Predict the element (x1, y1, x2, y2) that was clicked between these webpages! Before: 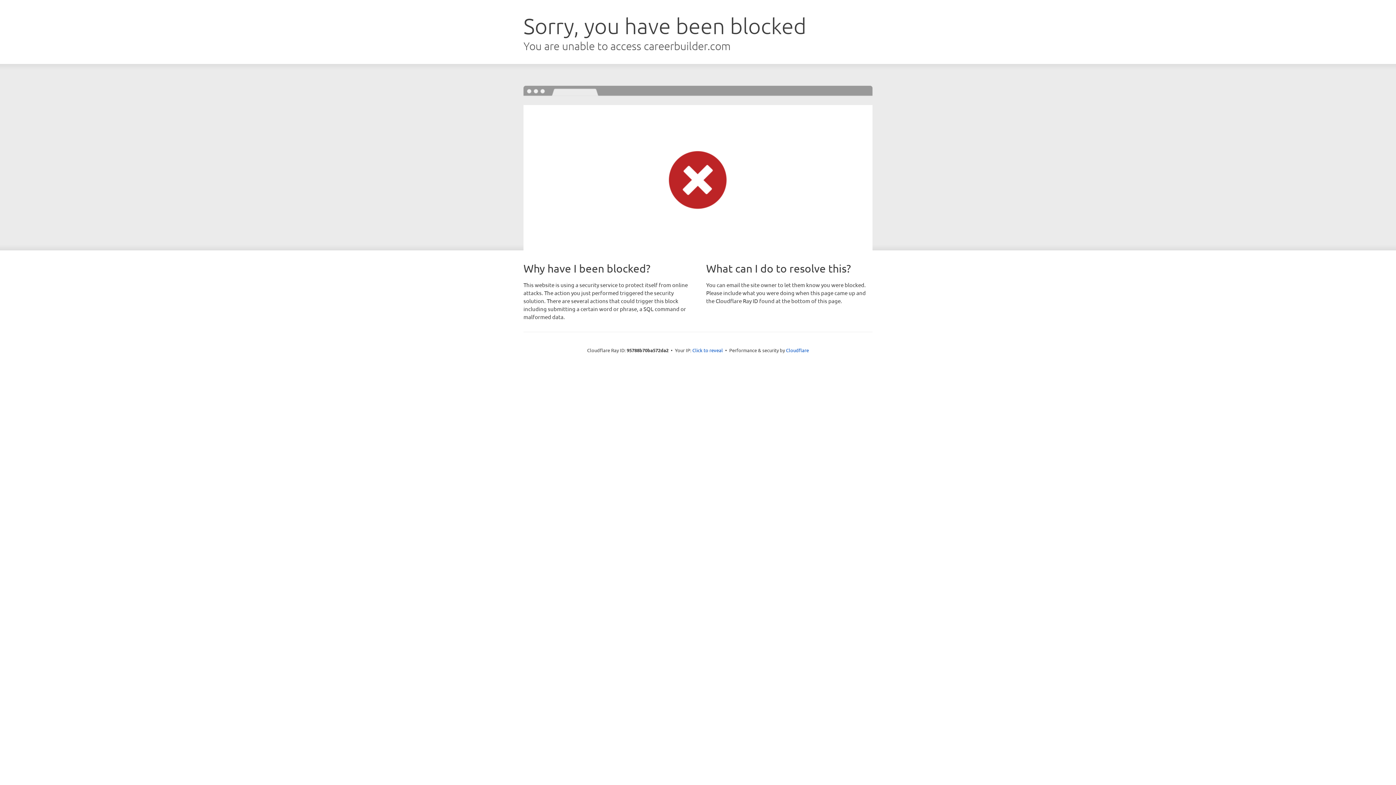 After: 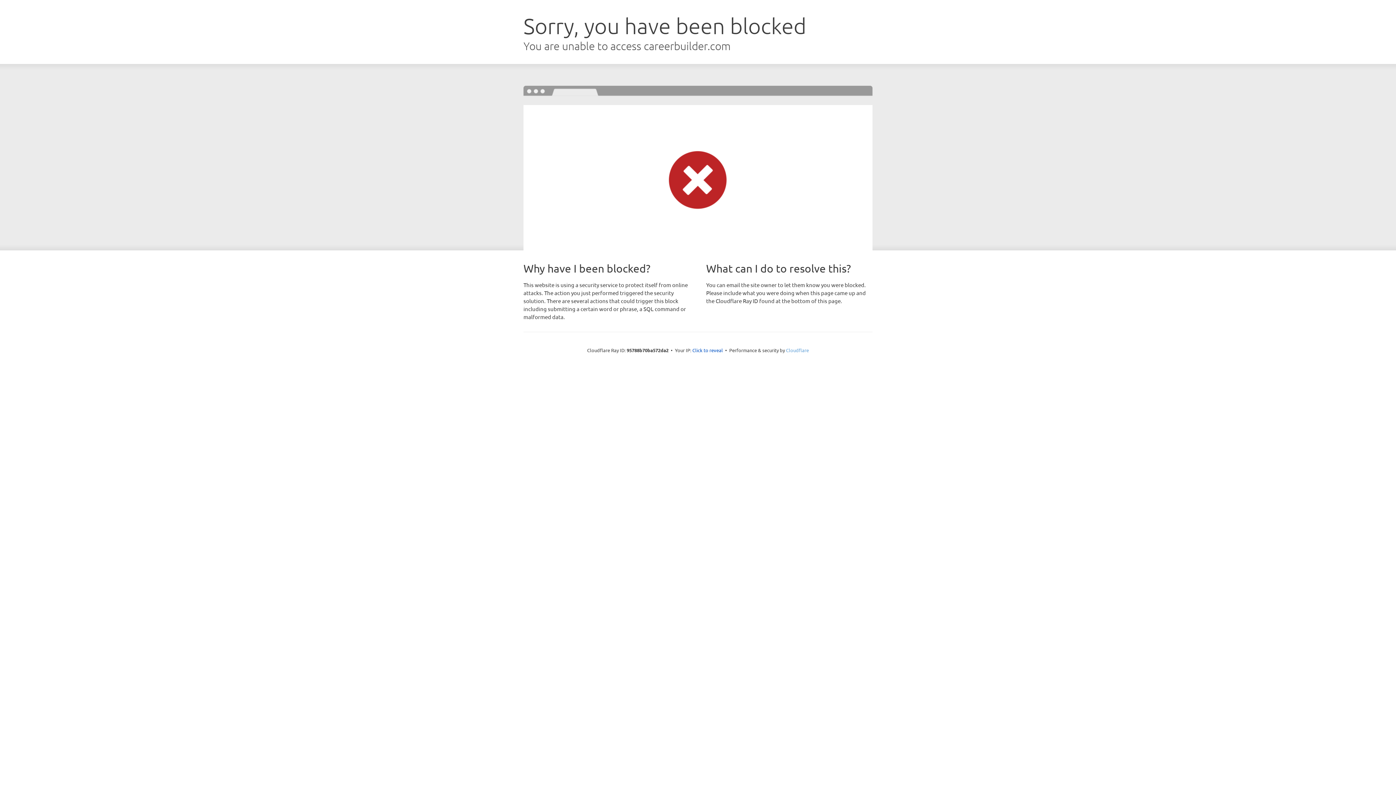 Action: label: Cloudflare bbox: (786, 347, 809, 353)